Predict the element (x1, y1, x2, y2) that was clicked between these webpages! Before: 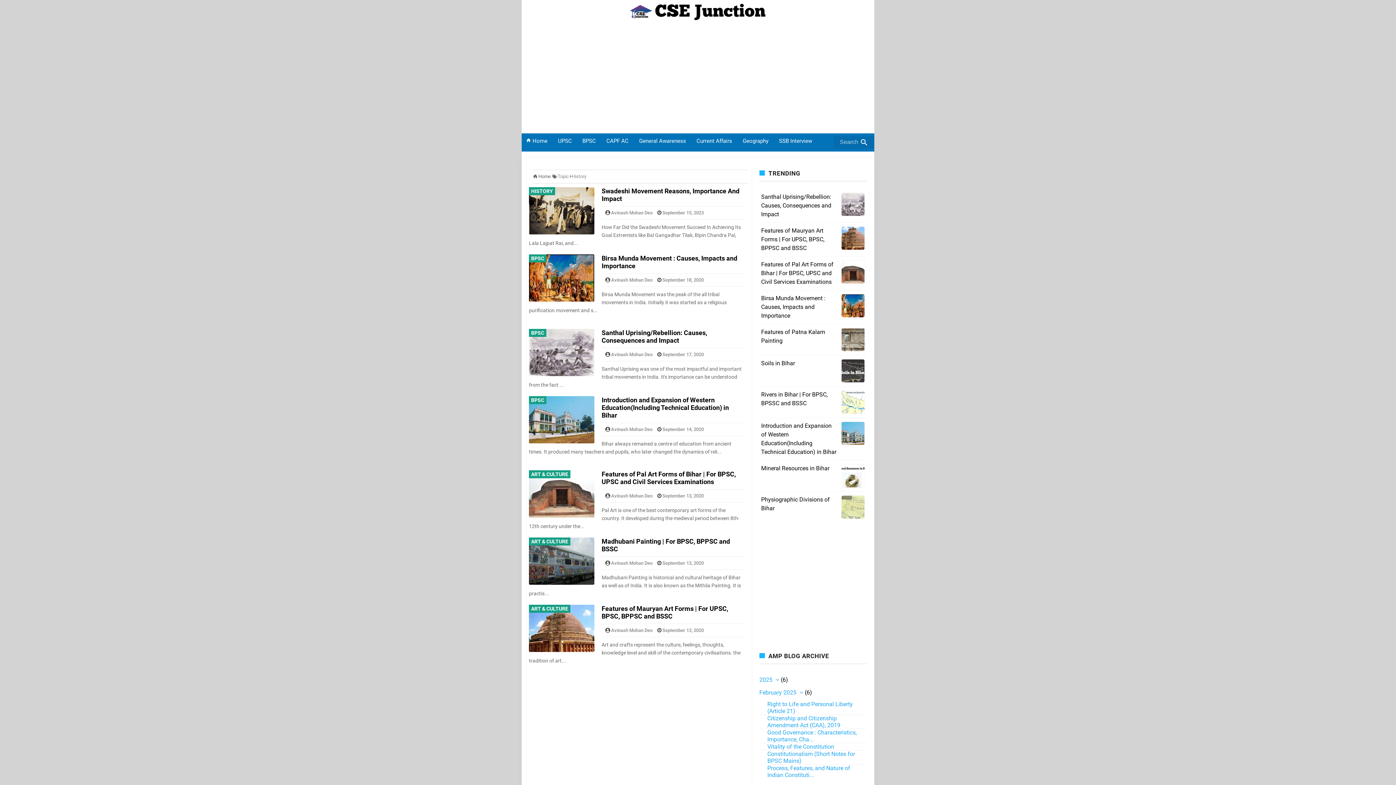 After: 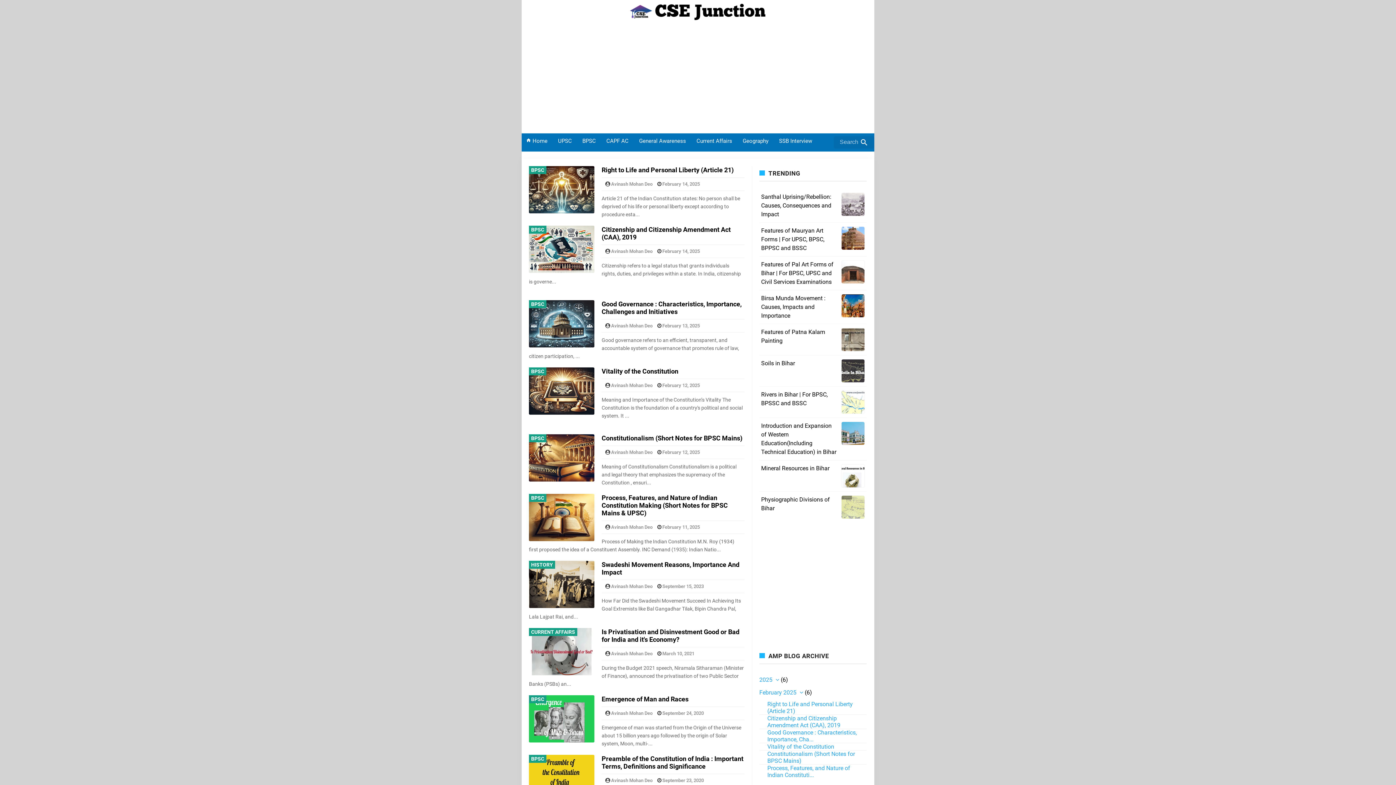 Action: bbox: (629, 3, 767, 20)